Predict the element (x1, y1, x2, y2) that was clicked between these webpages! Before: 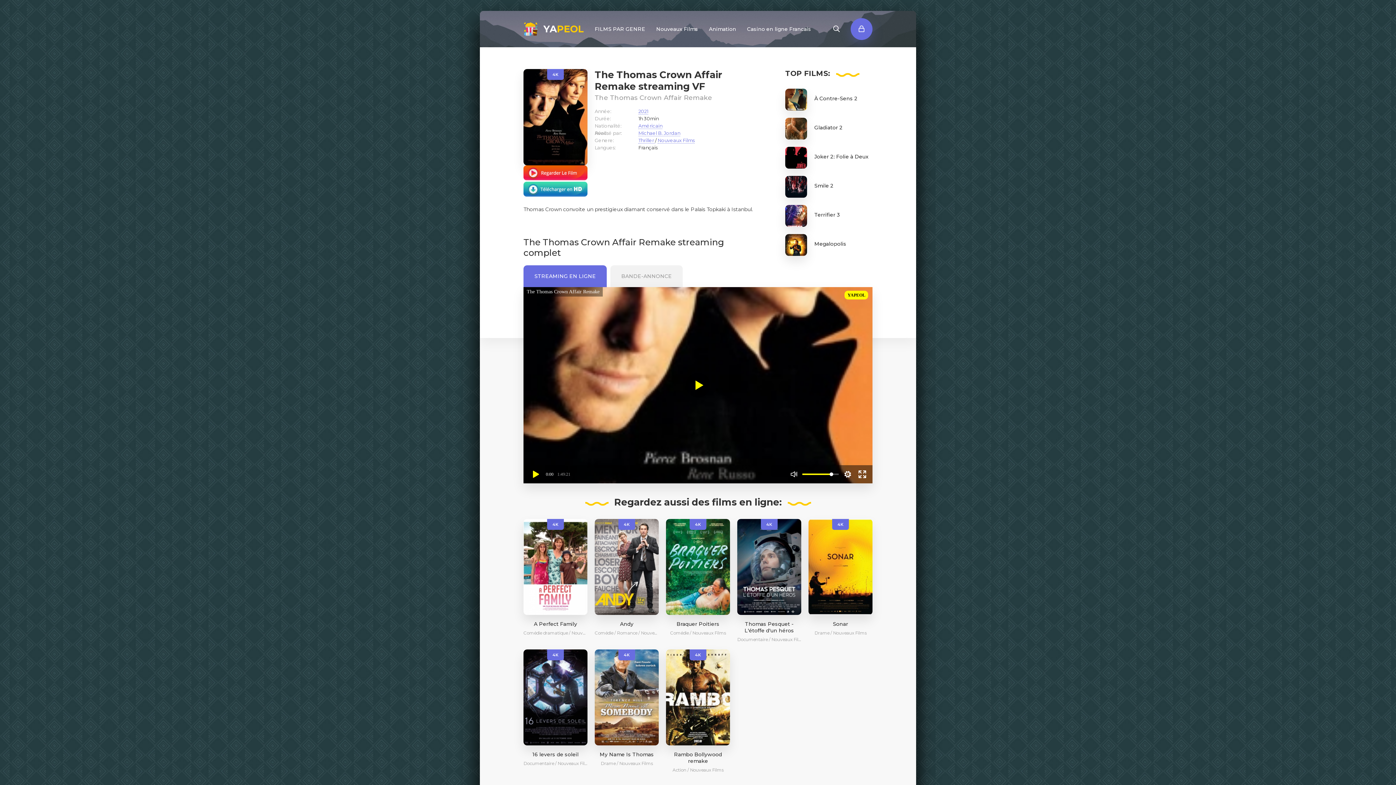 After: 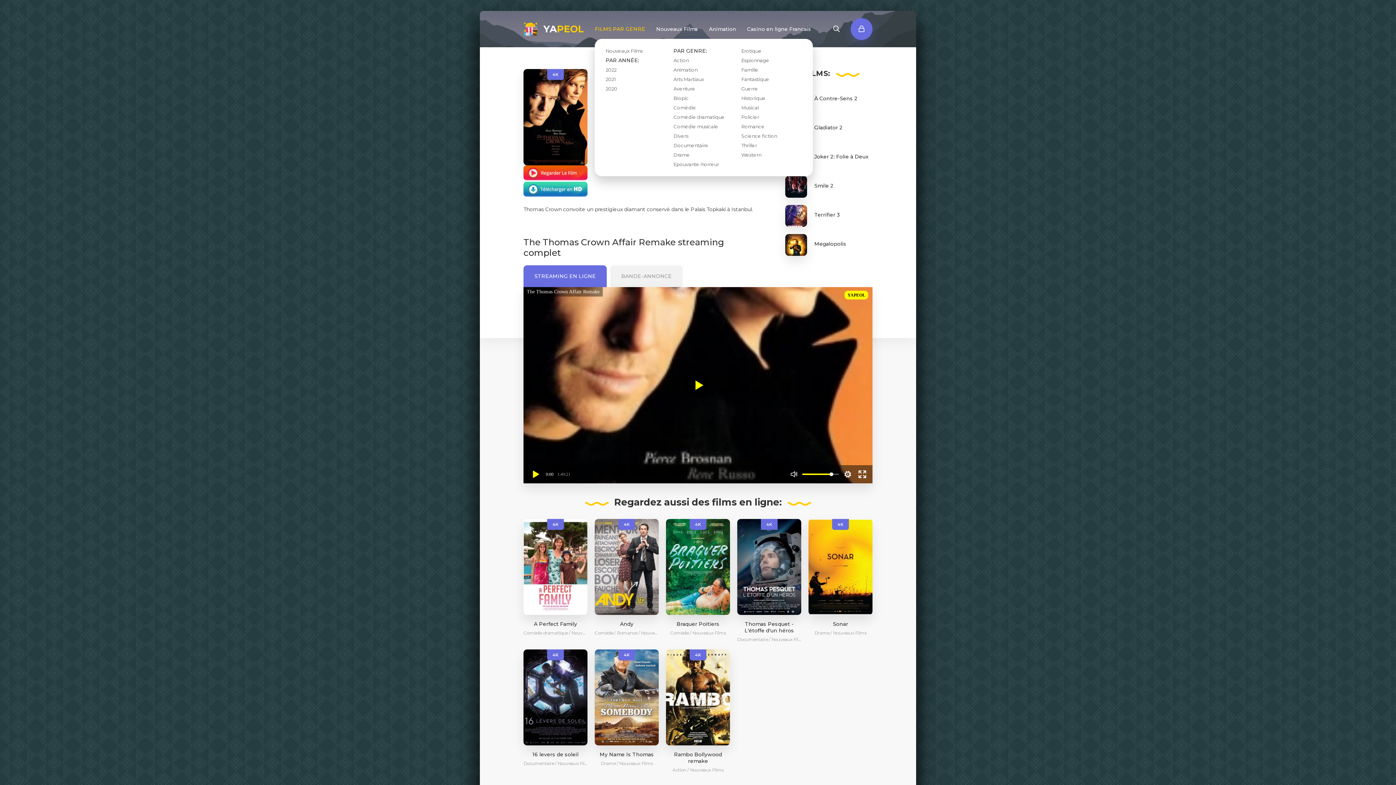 Action: label: FILMS PAR GENRE bbox: (594, 18, 645, 40)